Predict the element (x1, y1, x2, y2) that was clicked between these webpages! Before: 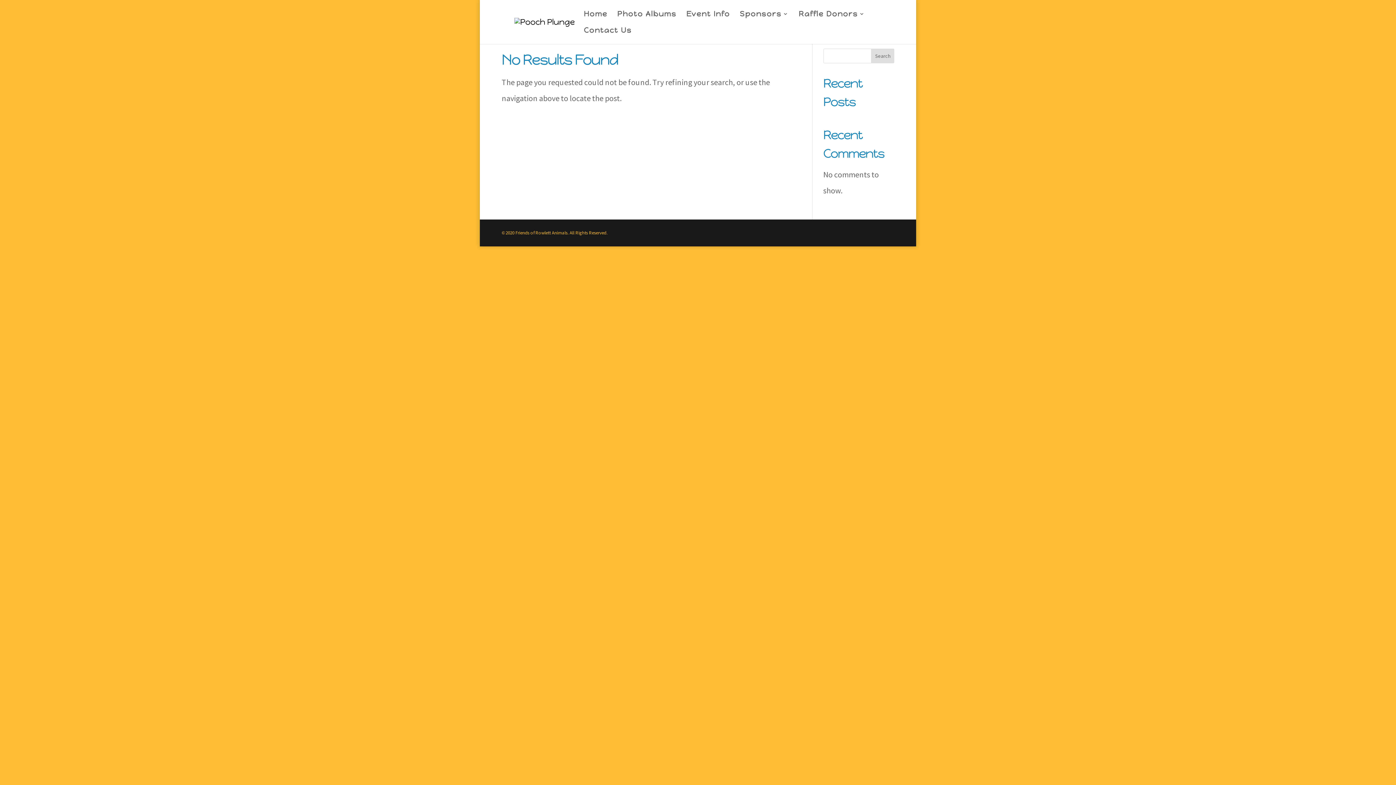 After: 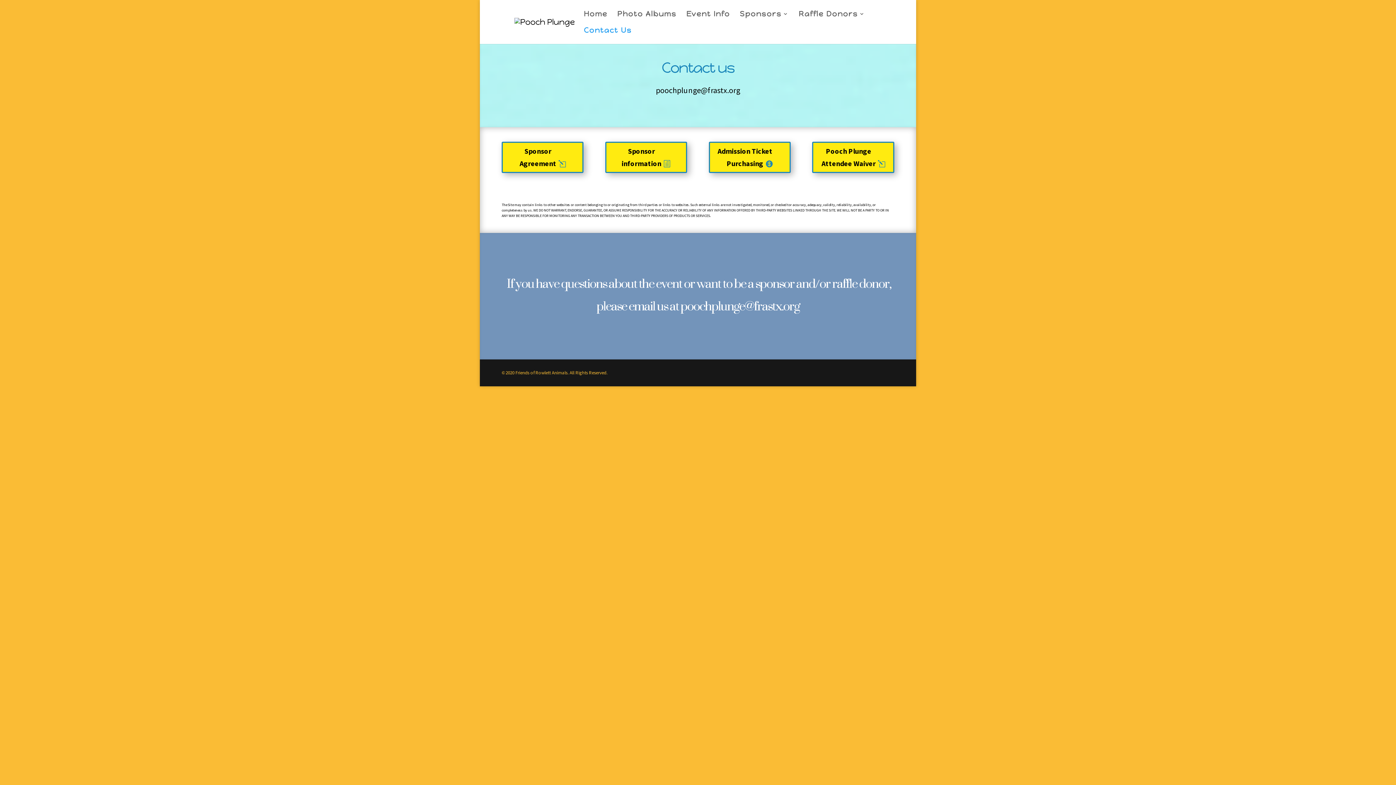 Action: bbox: (584, 27, 632, 44) label: Contact Us